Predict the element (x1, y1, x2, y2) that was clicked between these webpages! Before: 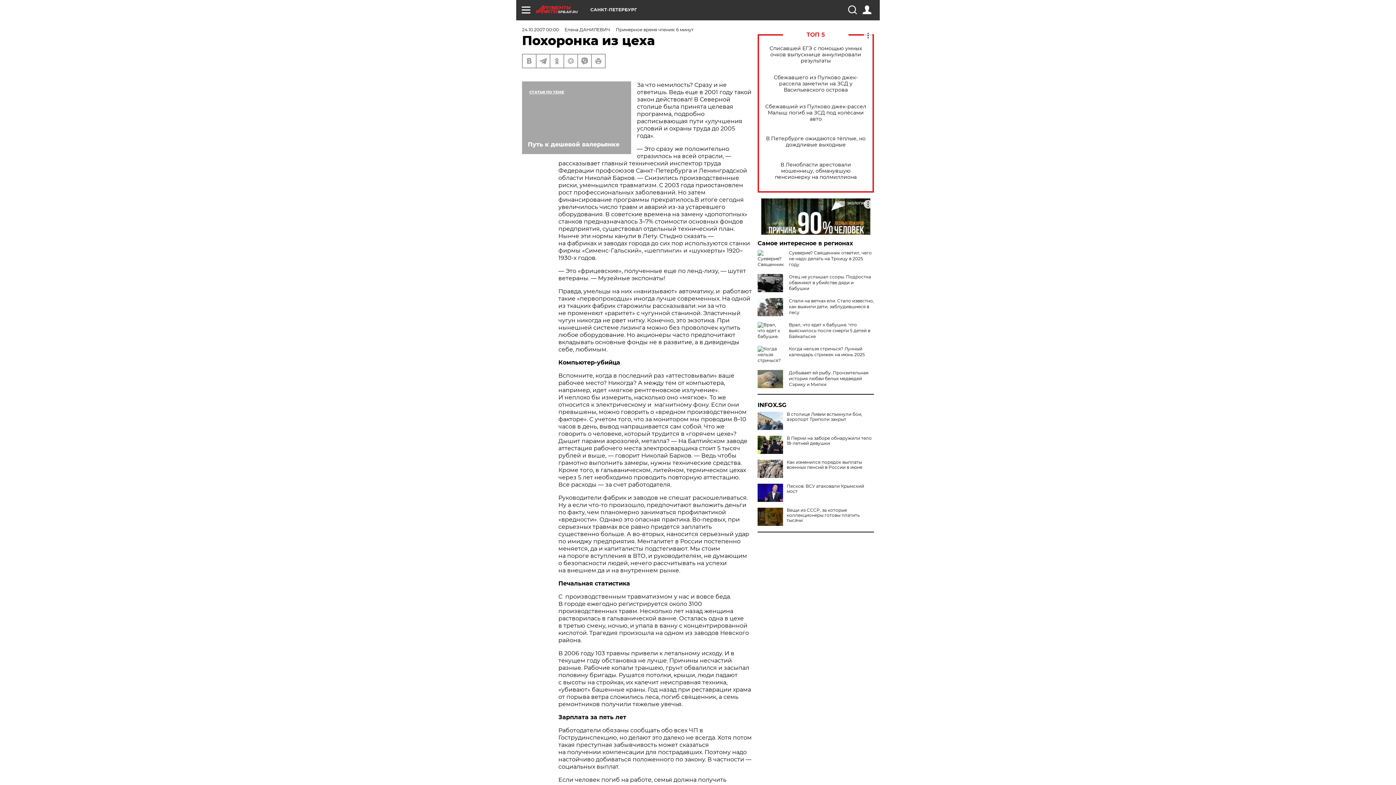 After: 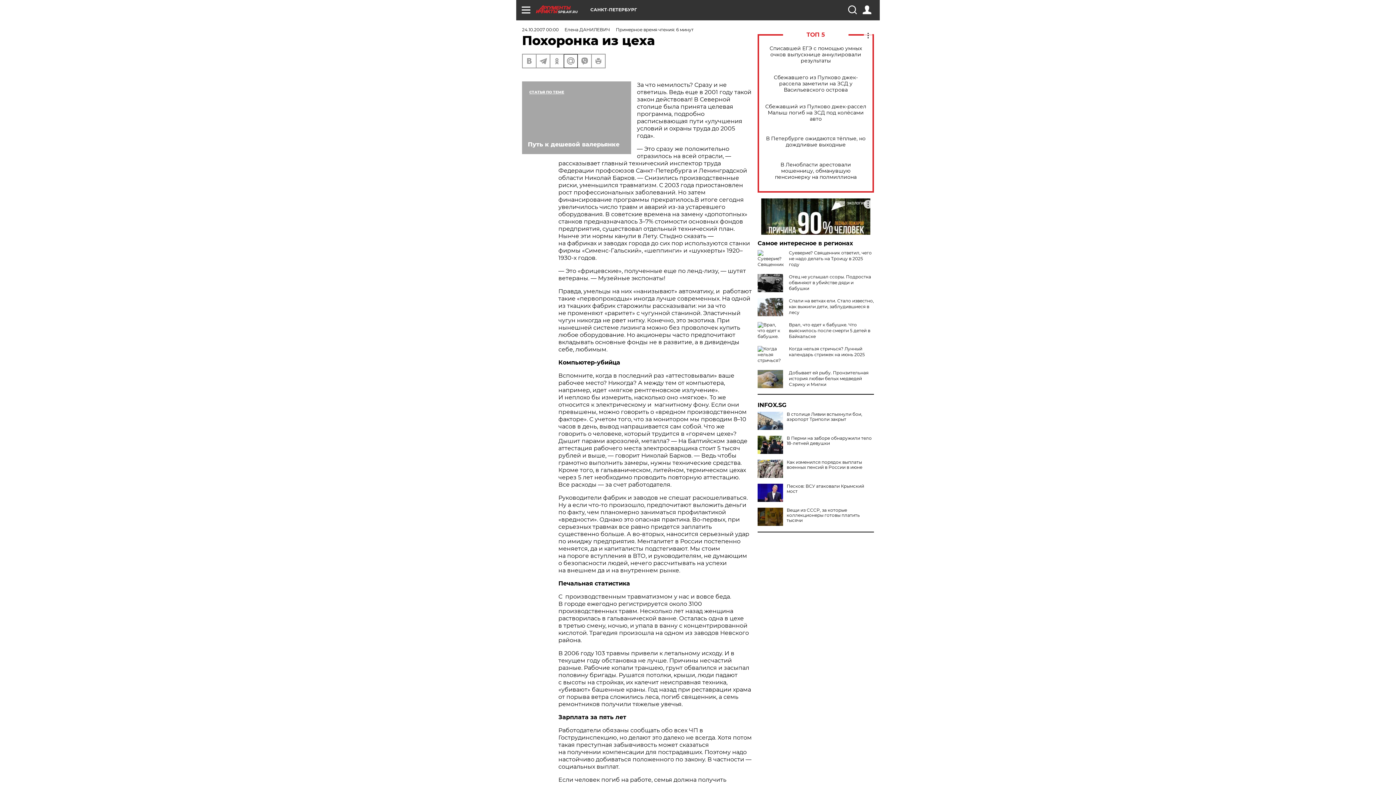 Action: bbox: (564, 54, 577, 67)